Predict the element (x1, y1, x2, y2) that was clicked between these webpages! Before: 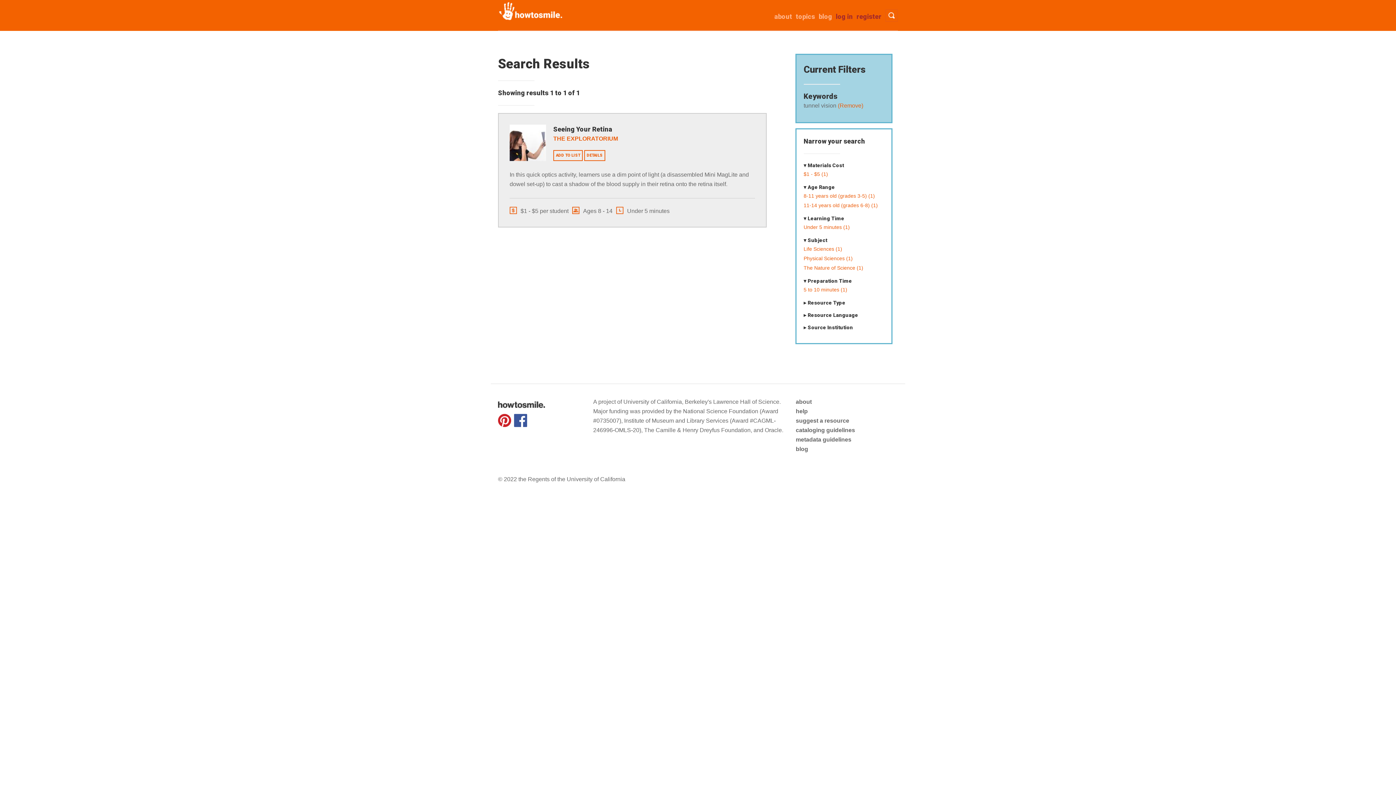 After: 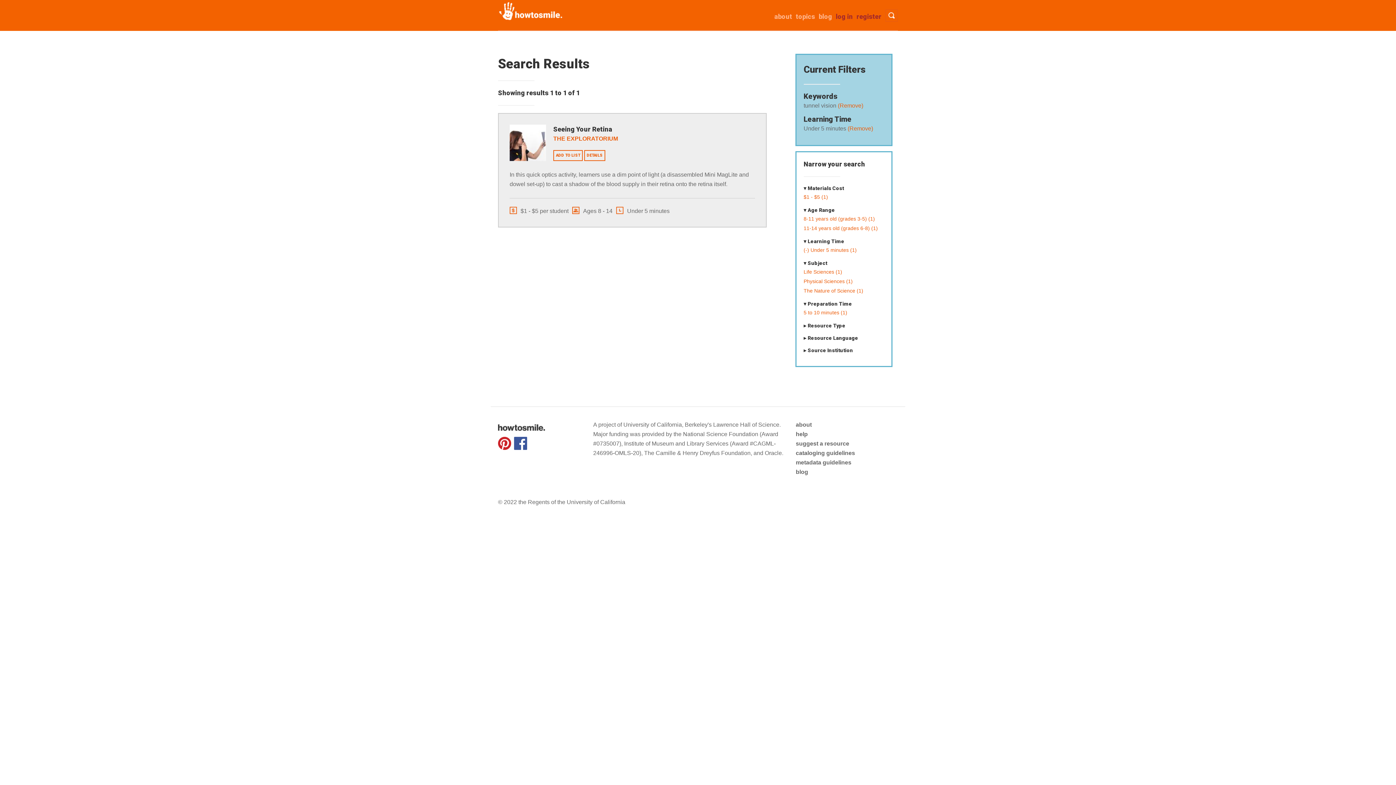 Action: bbox: (803, 224, 850, 230) label: Under 5 minutes (1)